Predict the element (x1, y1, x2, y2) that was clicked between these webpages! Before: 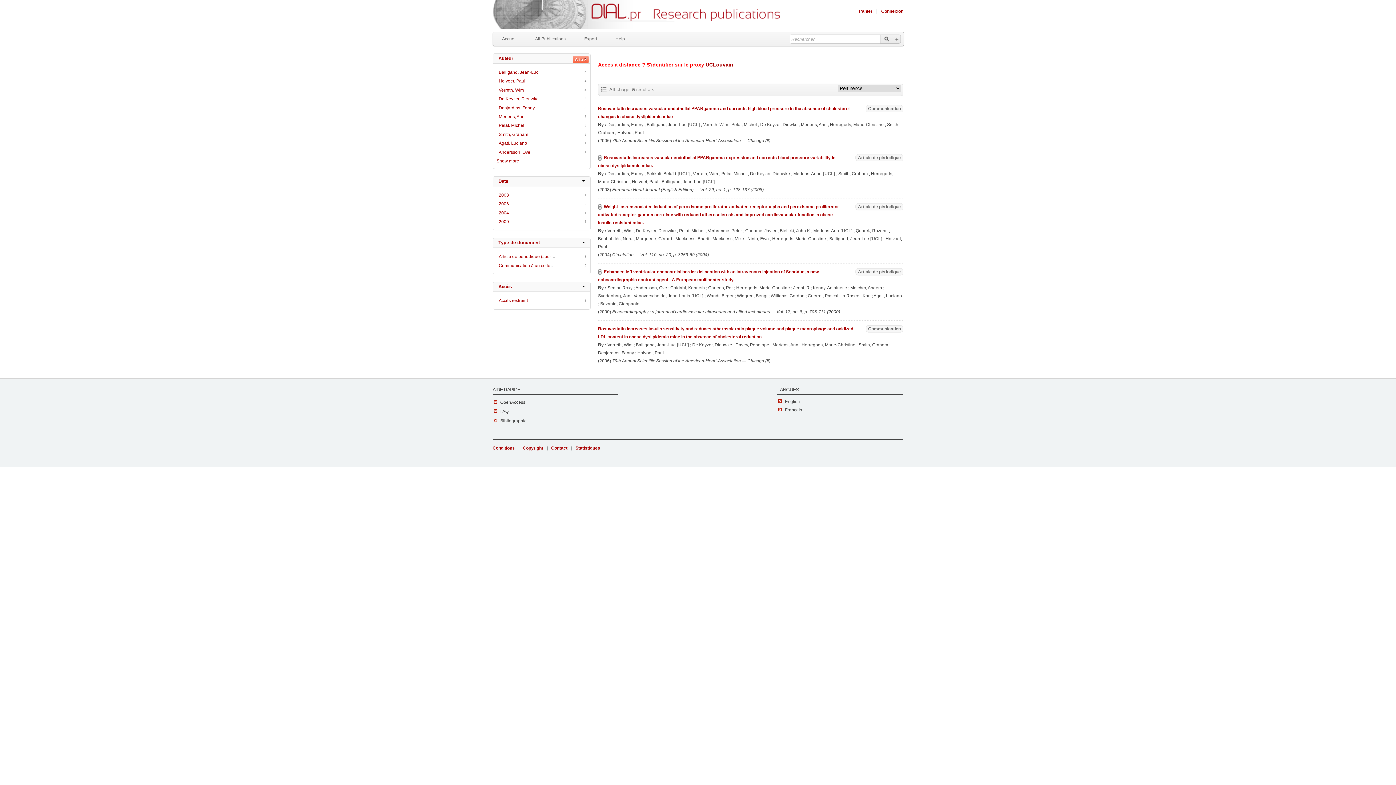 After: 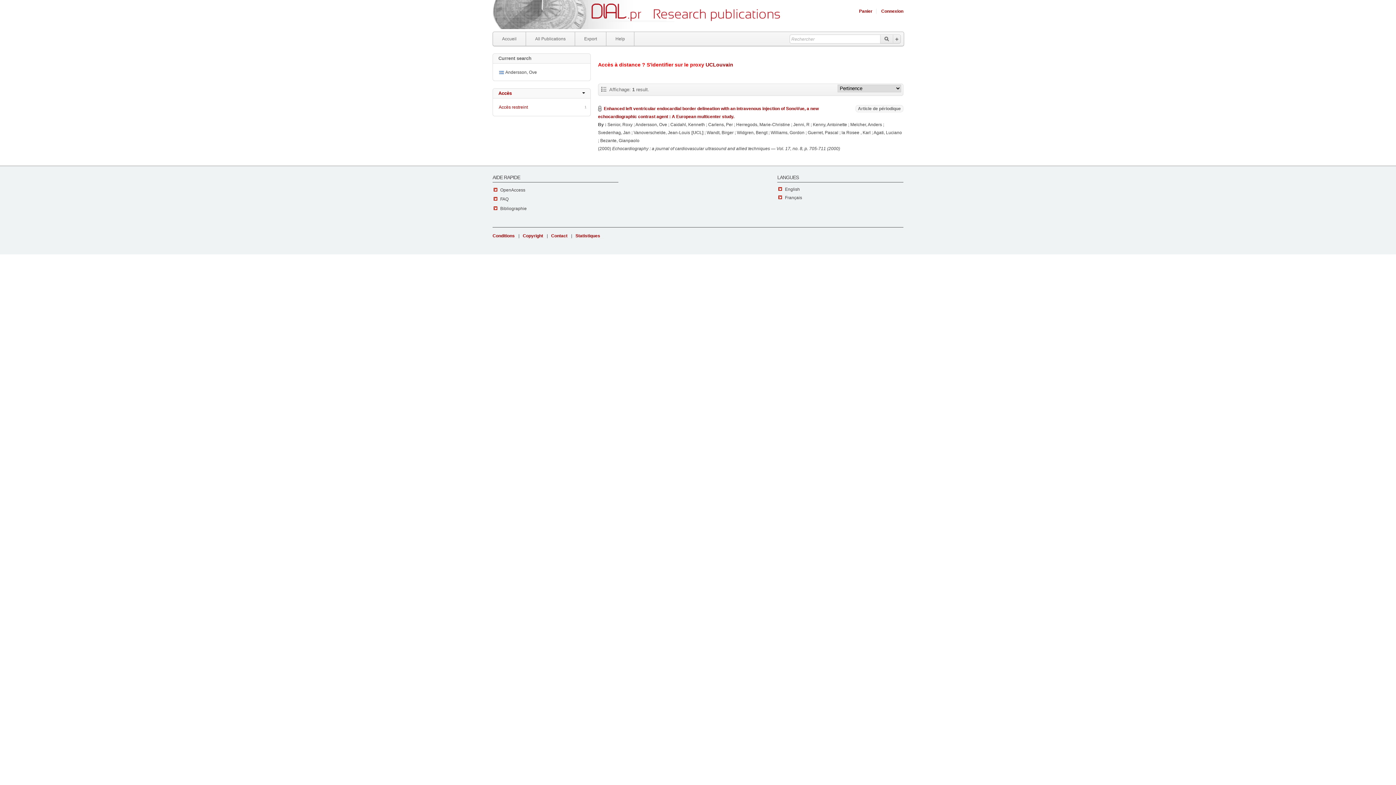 Action: label: Andersson, Ove
Apply Andersson, Ove filter bbox: (498, 149, 530, 154)